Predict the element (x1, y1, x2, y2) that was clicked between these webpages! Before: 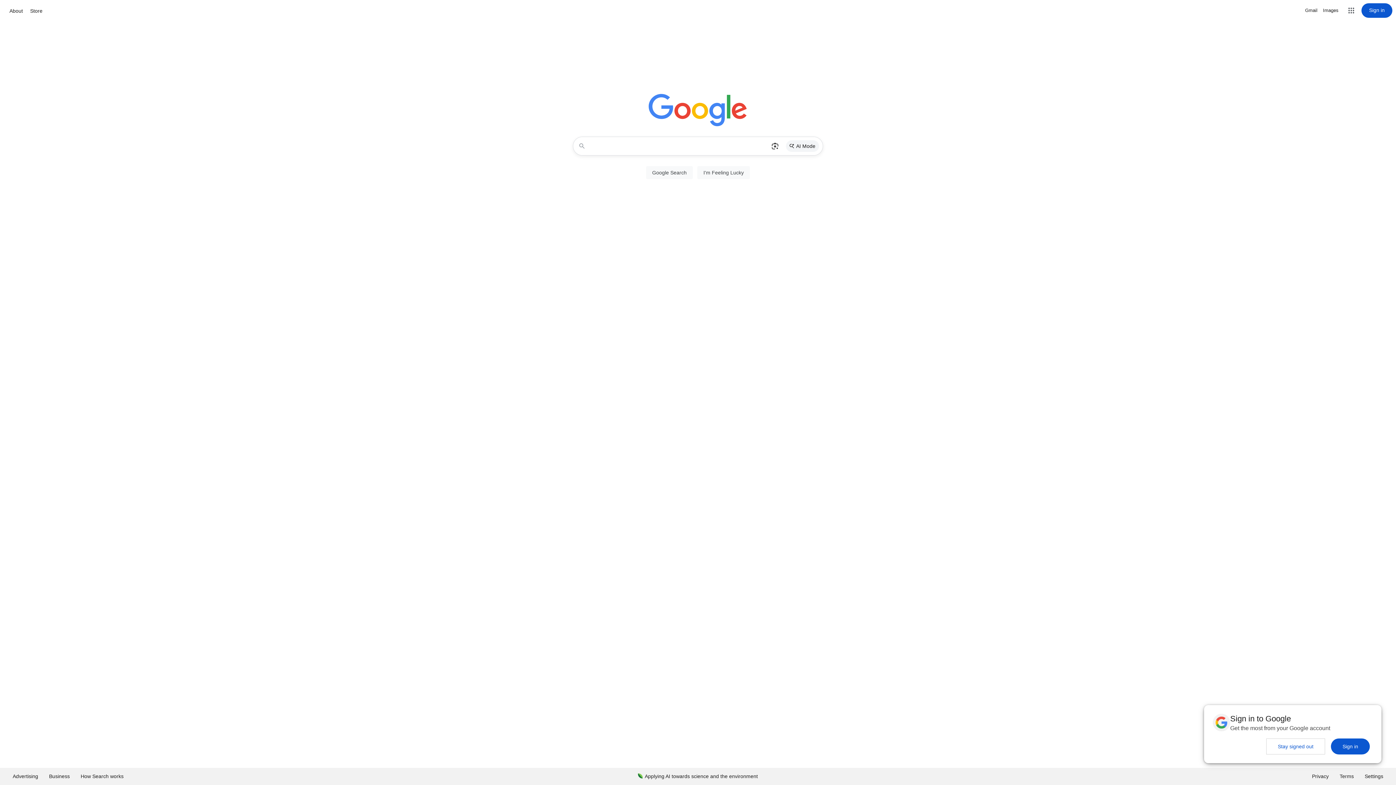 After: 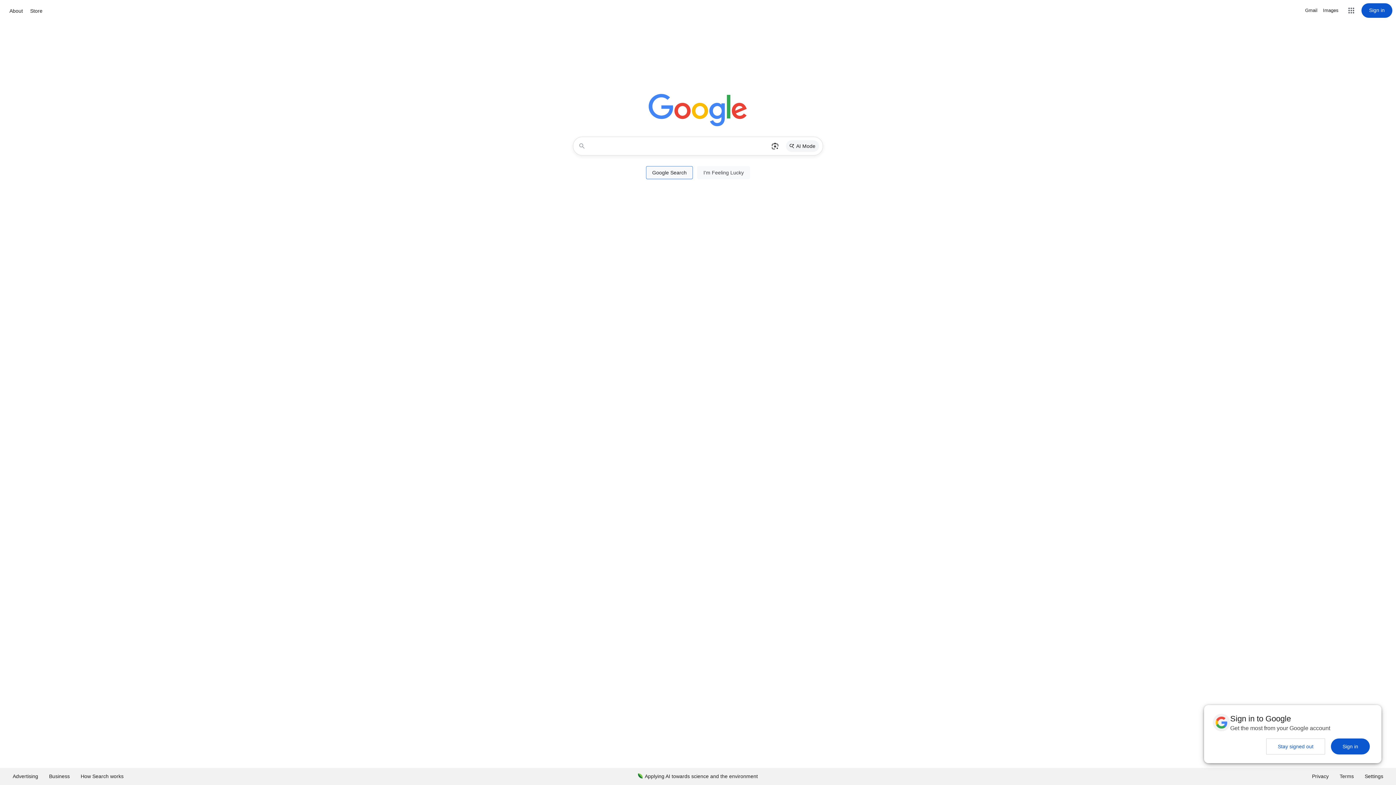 Action: bbox: (646, 166, 693, 179) label: Google Search